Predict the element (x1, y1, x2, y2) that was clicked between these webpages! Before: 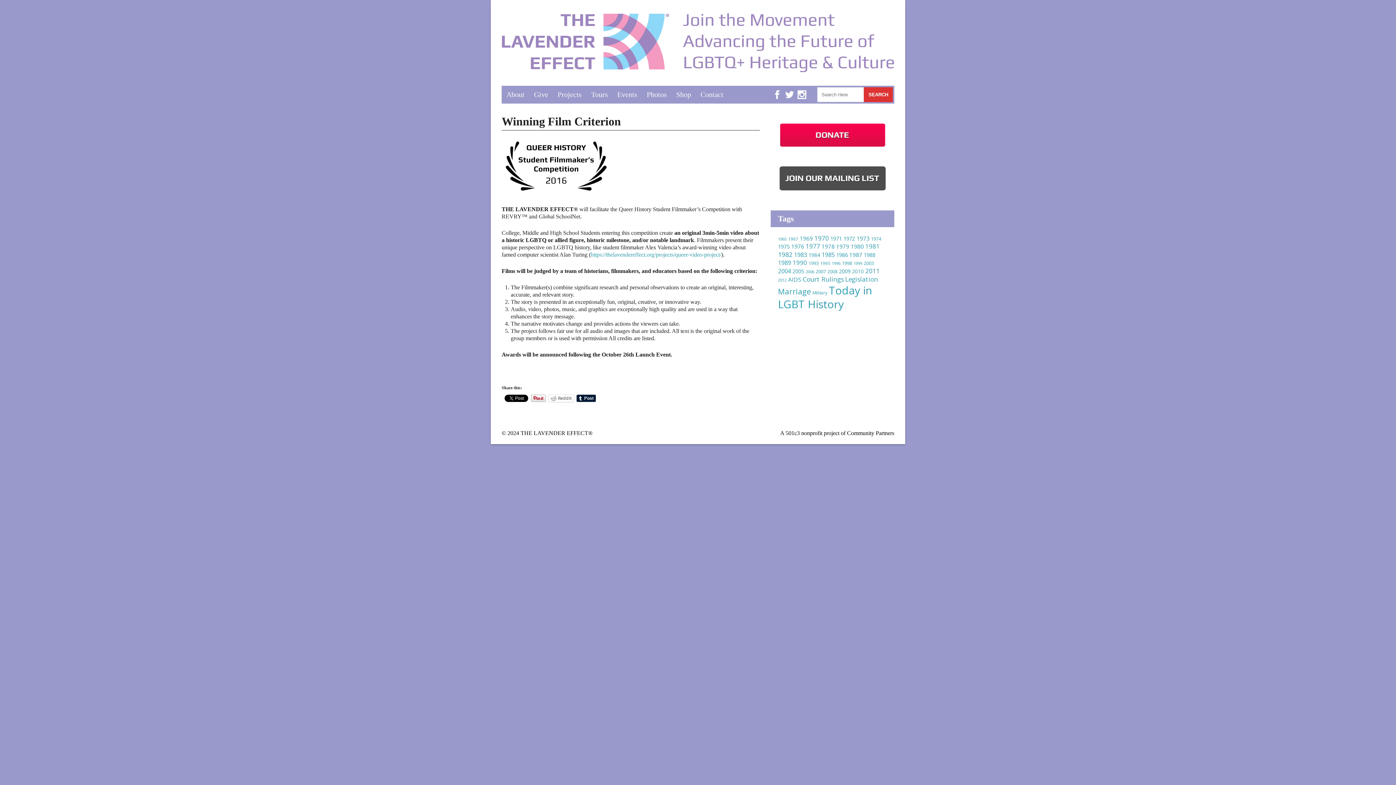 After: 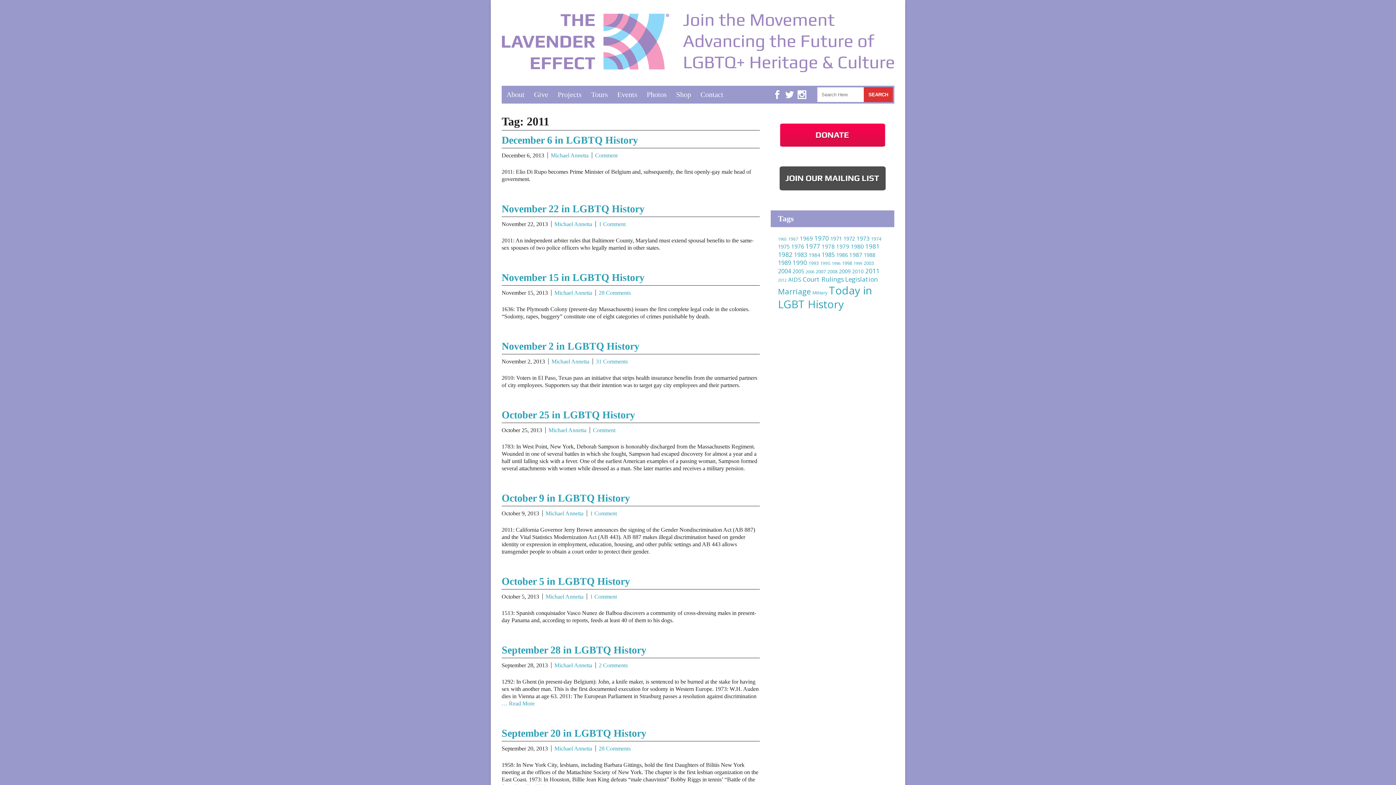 Action: label: 2011 (38 items) bbox: (865, 266, 880, 275)